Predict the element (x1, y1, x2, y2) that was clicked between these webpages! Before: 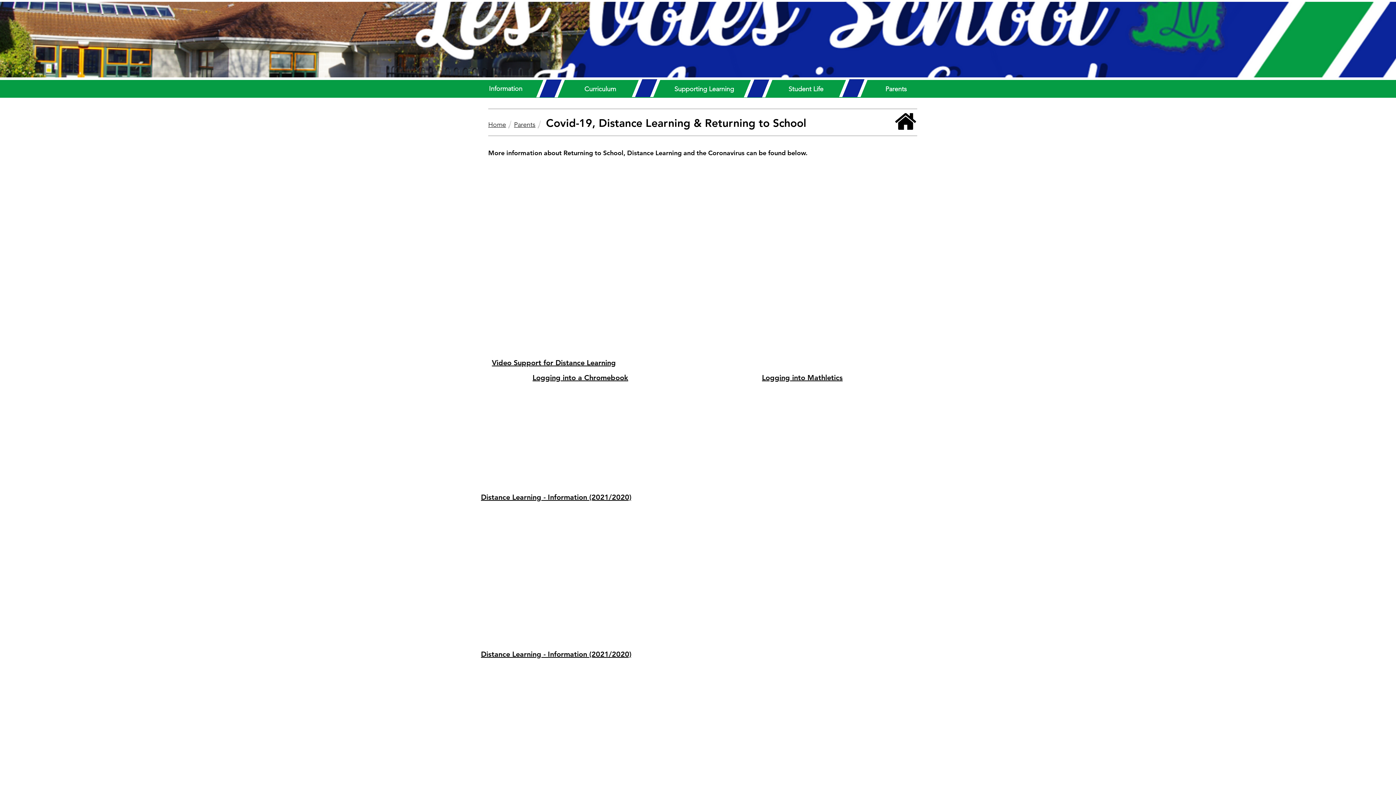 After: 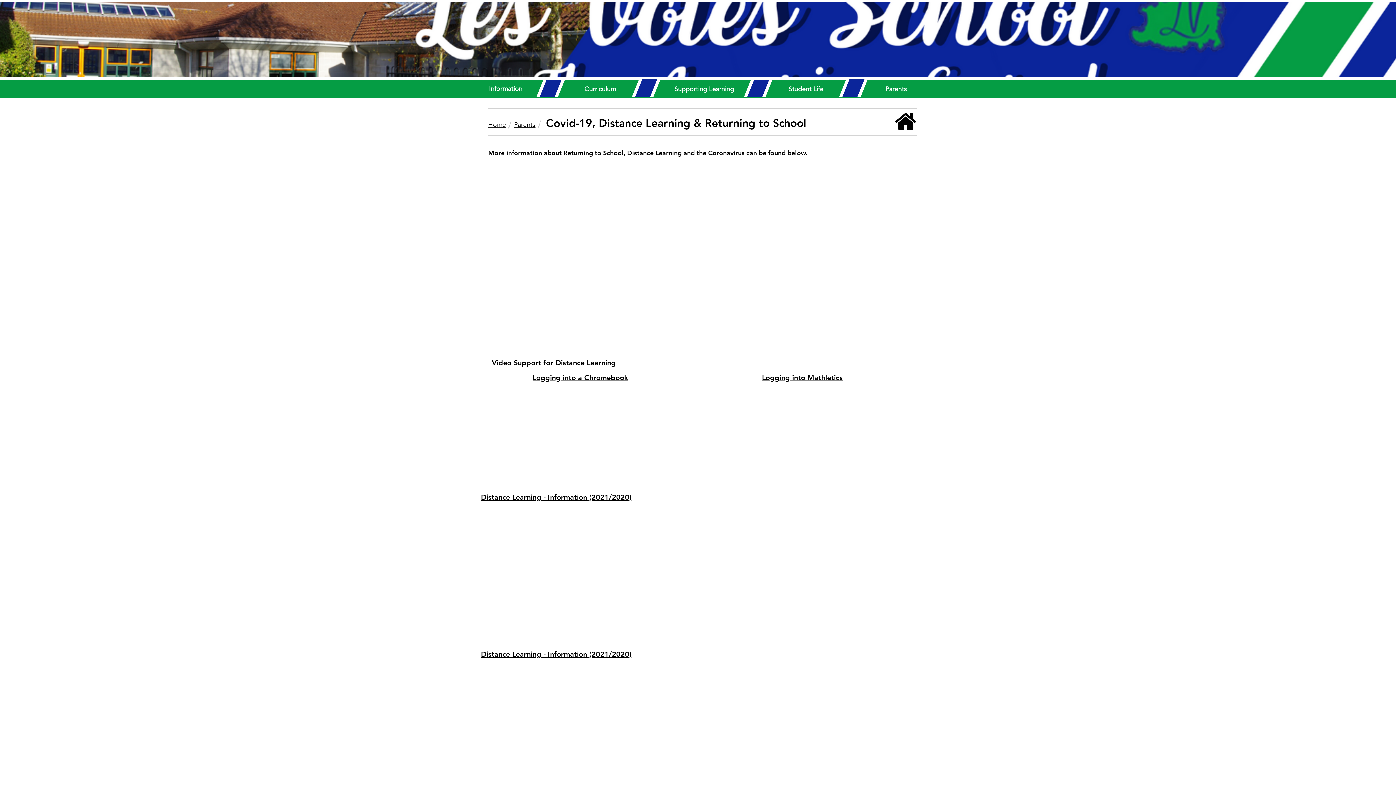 Action: bbox: (674, 84, 734, 93) label: Supporting Learning